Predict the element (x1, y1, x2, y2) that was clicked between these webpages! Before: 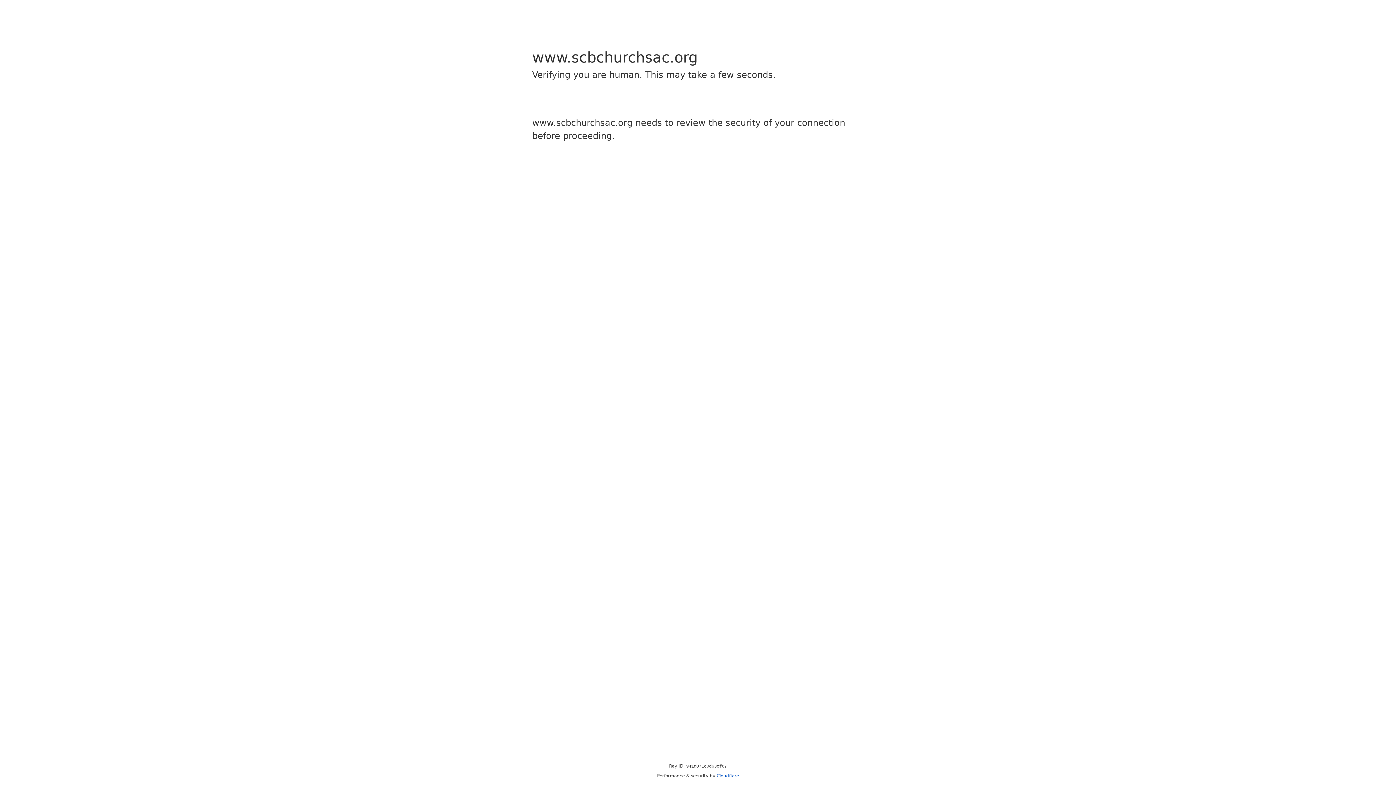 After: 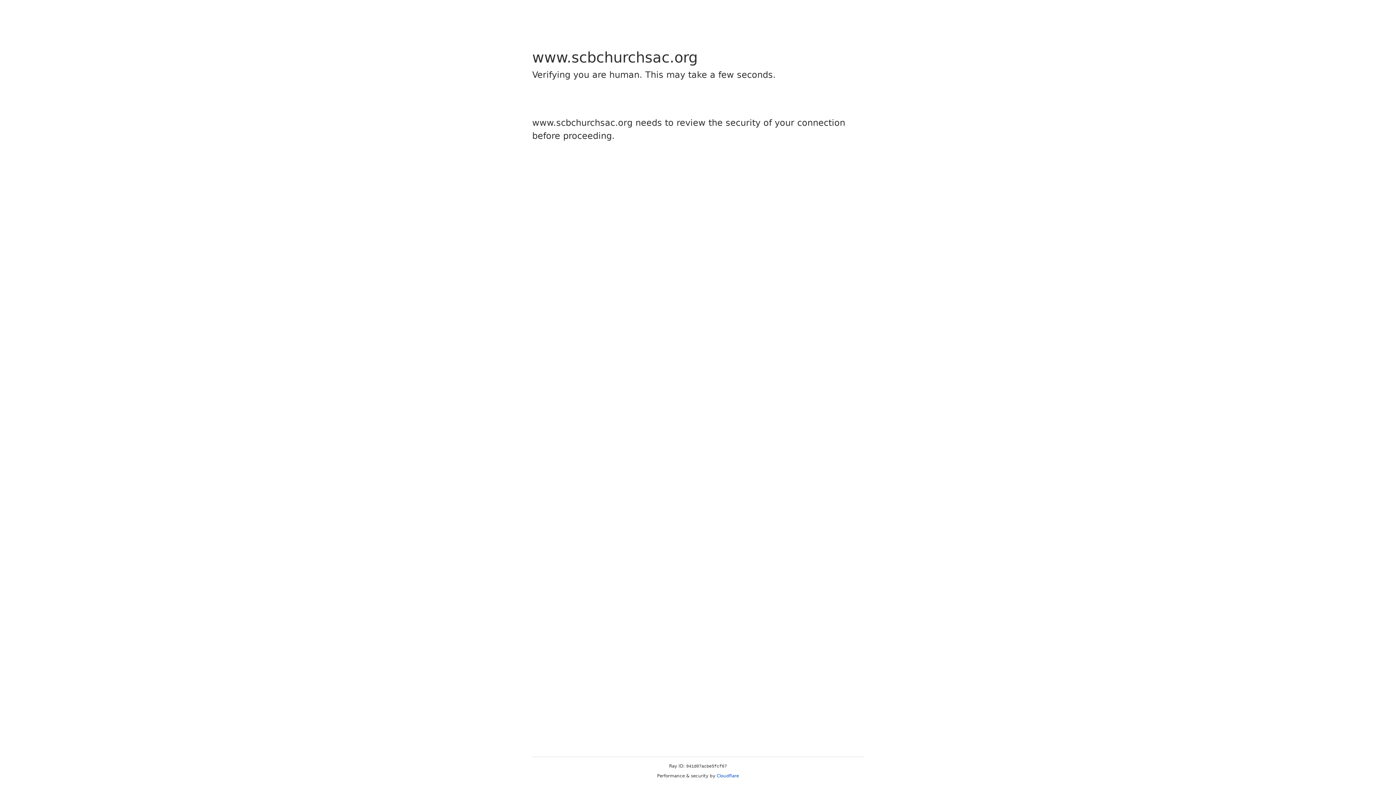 Action: label: Cloudflare bbox: (716, 773, 739, 778)